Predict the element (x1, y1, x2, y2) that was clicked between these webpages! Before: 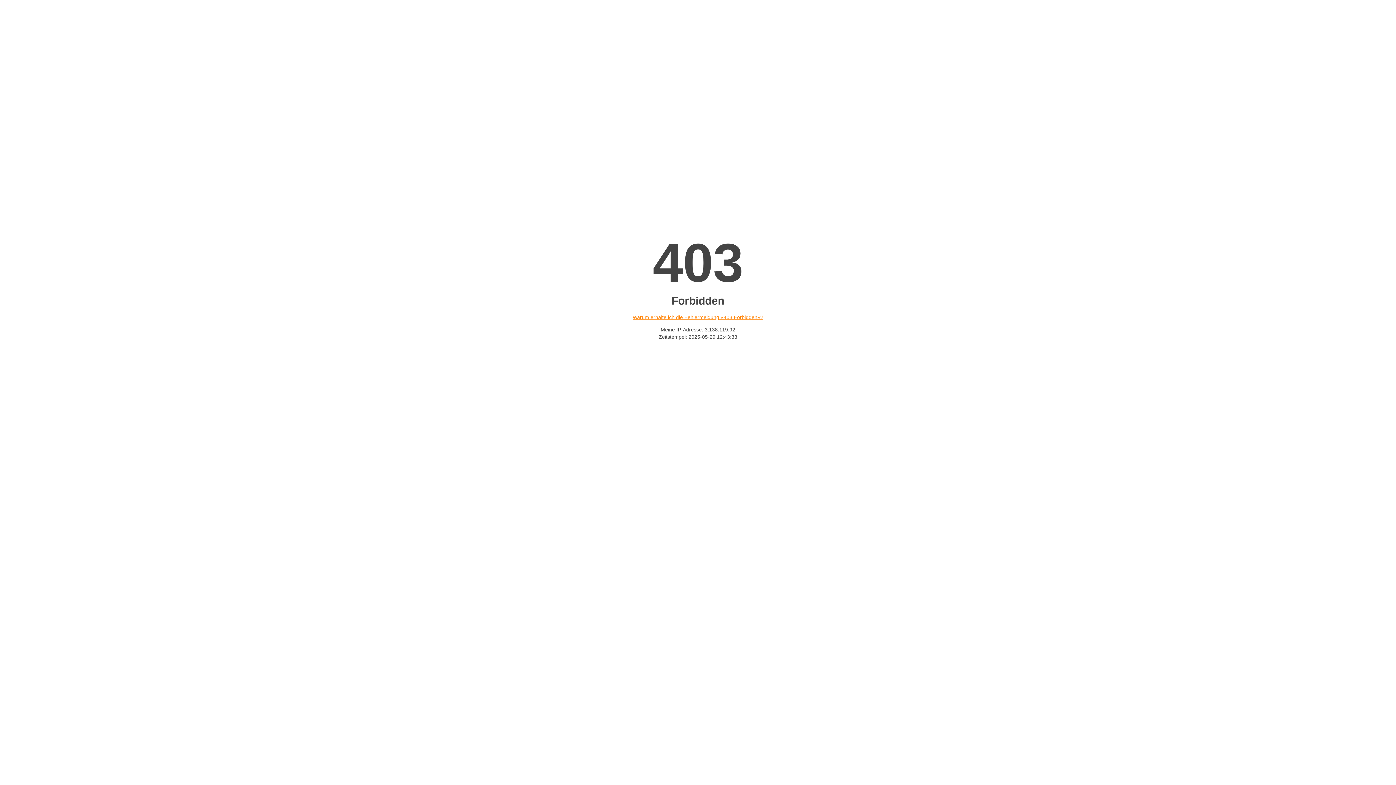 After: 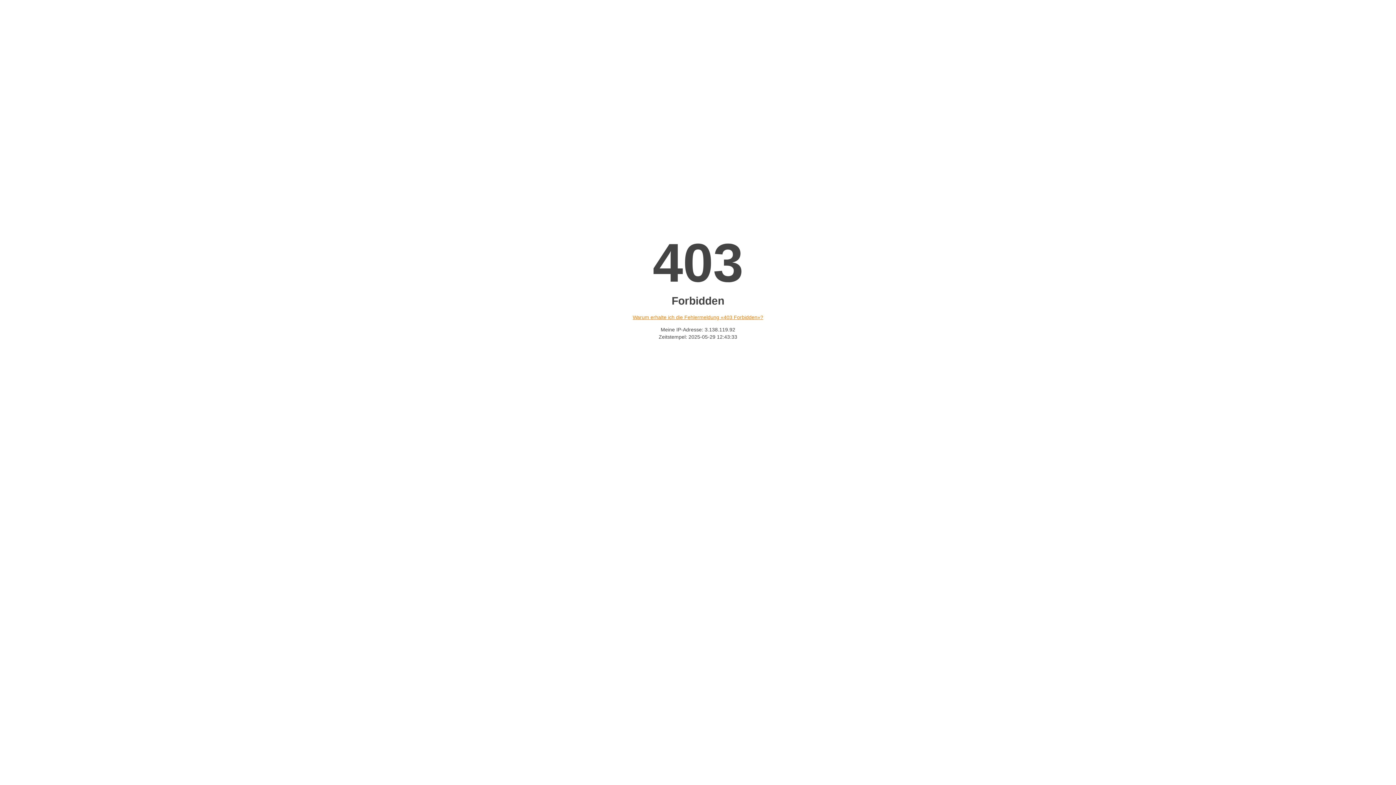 Action: bbox: (632, 314, 763, 320) label: Warum erhalte ich die Fehlermeldung «403 Forbidden»?